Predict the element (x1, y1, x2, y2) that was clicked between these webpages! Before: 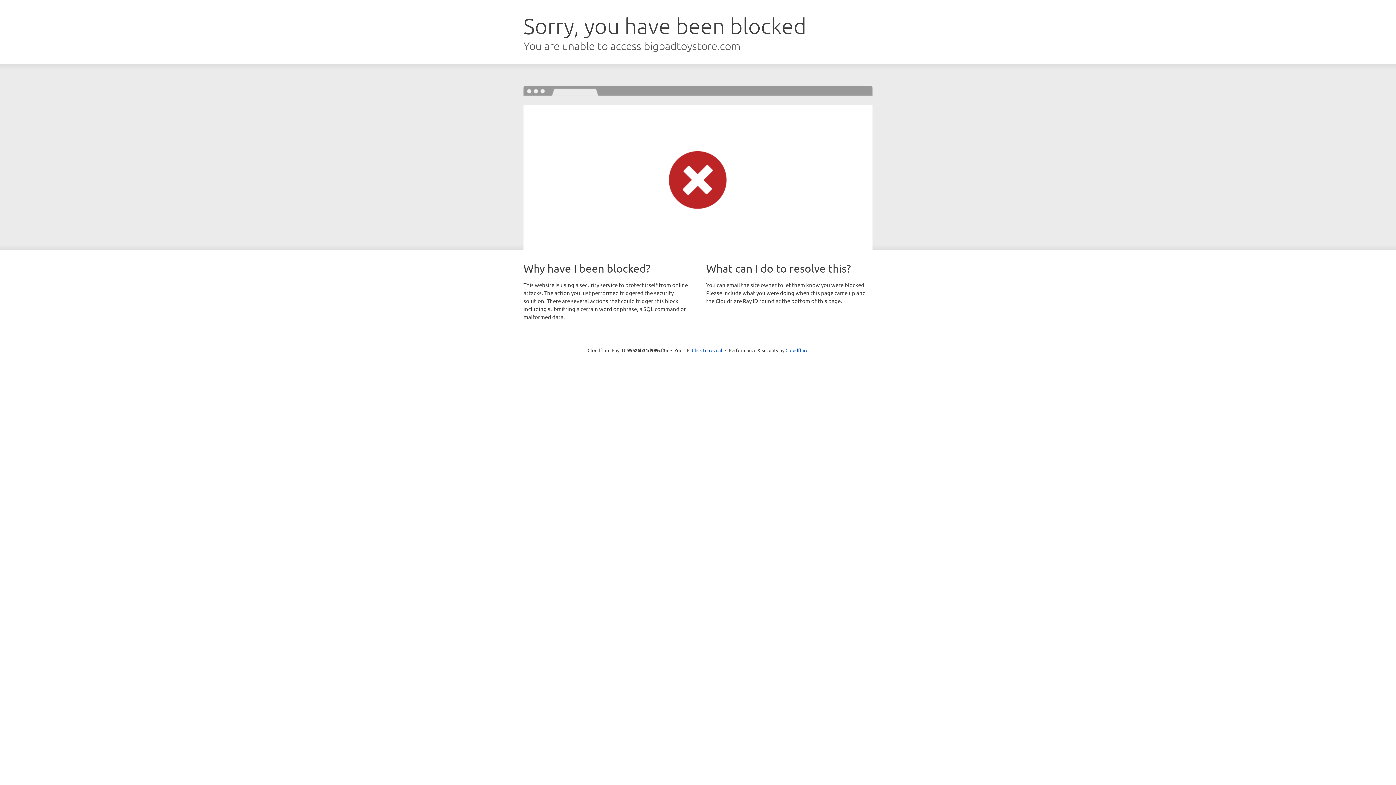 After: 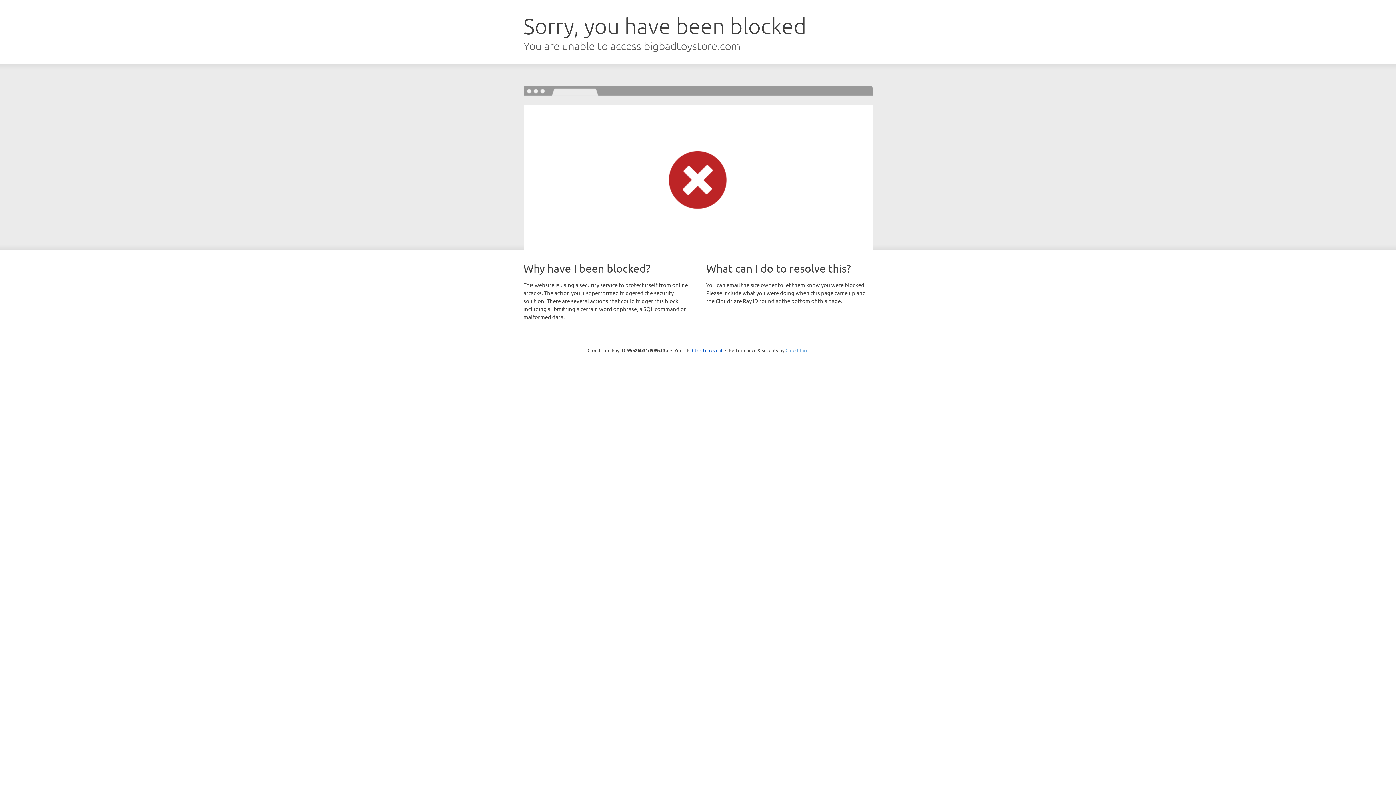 Action: bbox: (785, 347, 808, 353) label: Cloudflare